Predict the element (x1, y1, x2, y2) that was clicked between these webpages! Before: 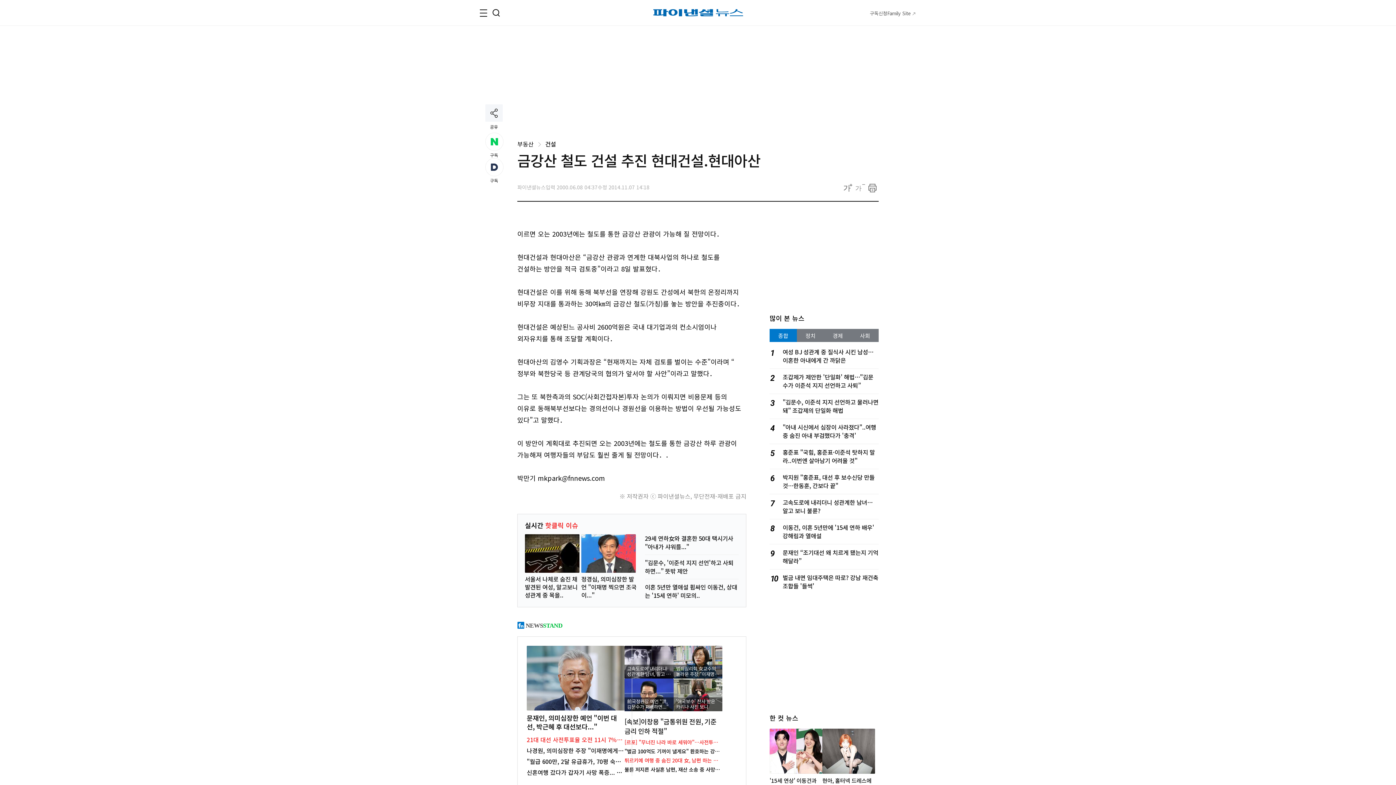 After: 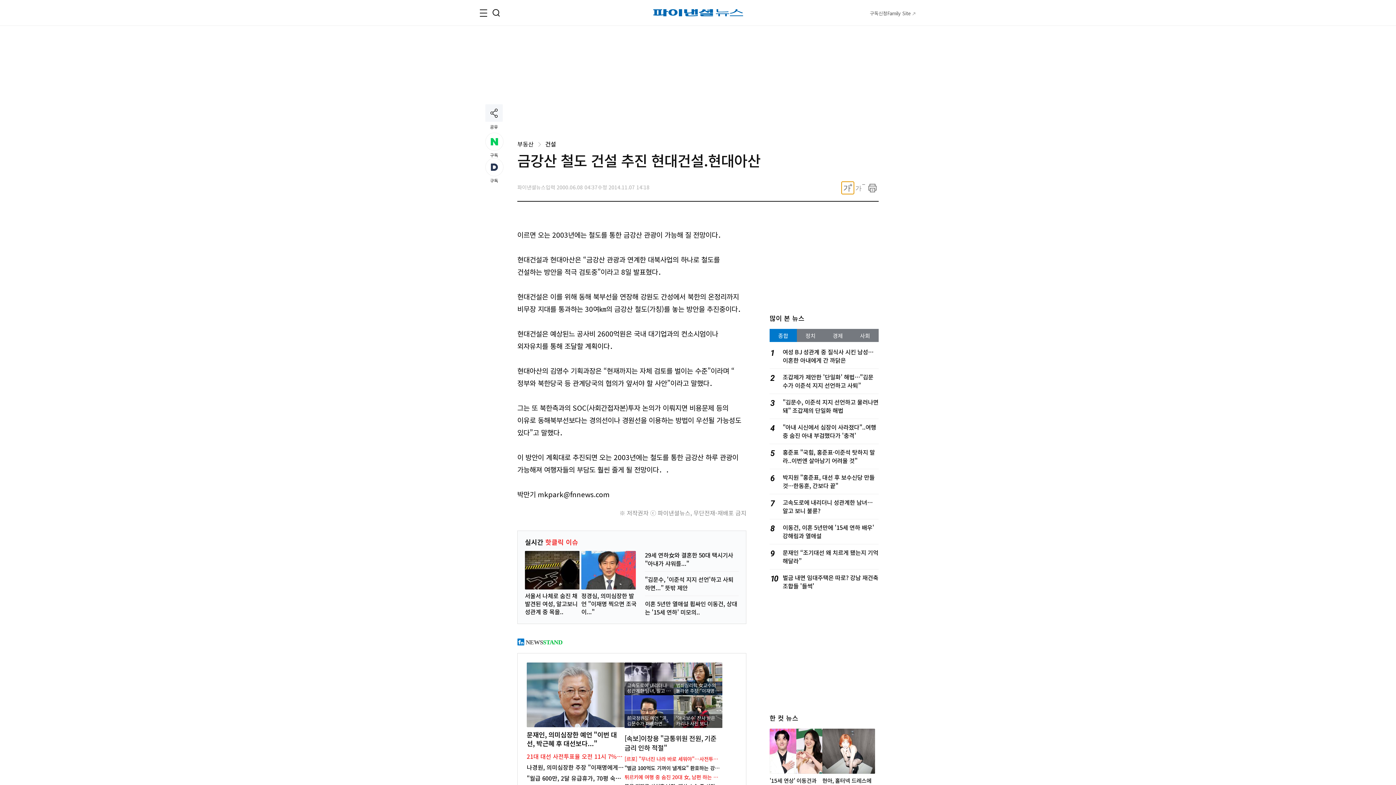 Action: bbox: (841, 181, 854, 194) label: 확대